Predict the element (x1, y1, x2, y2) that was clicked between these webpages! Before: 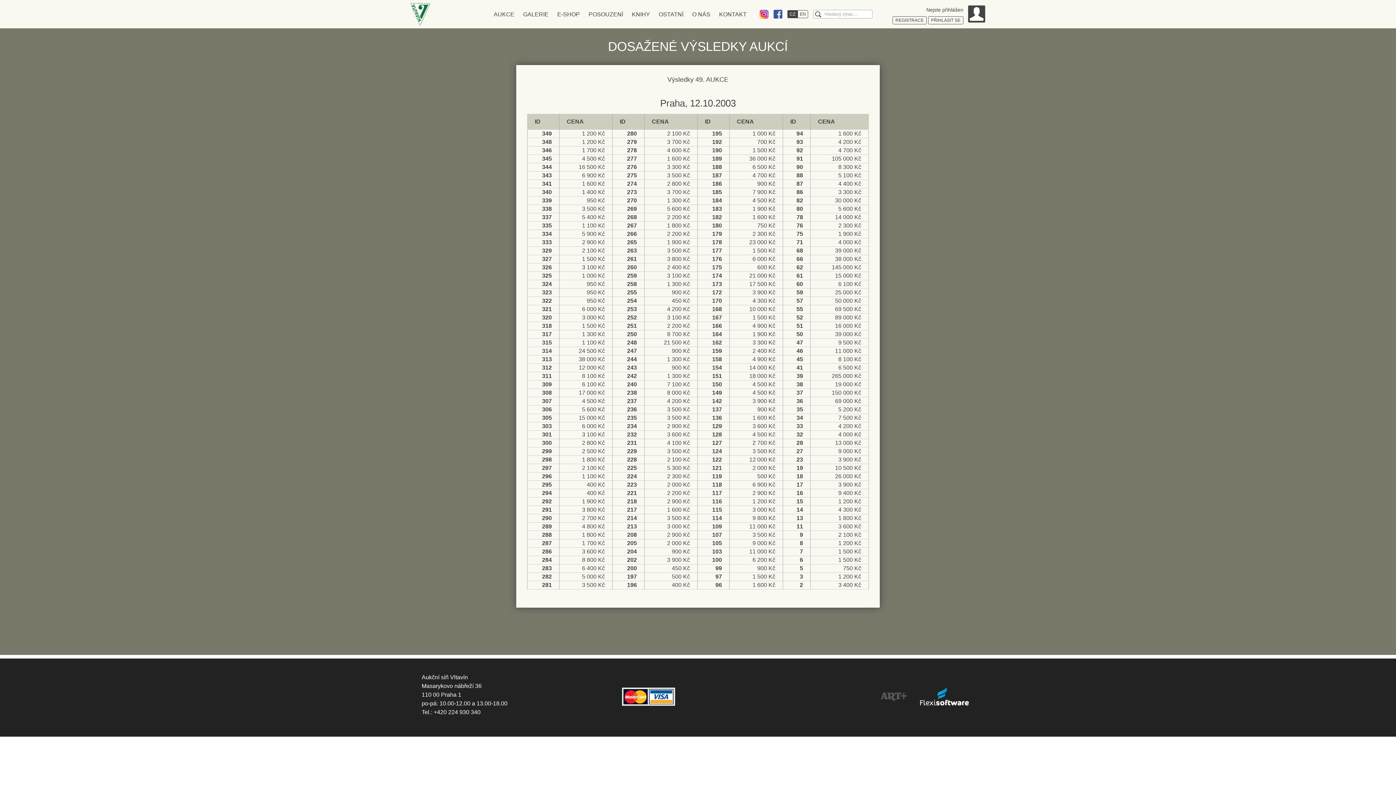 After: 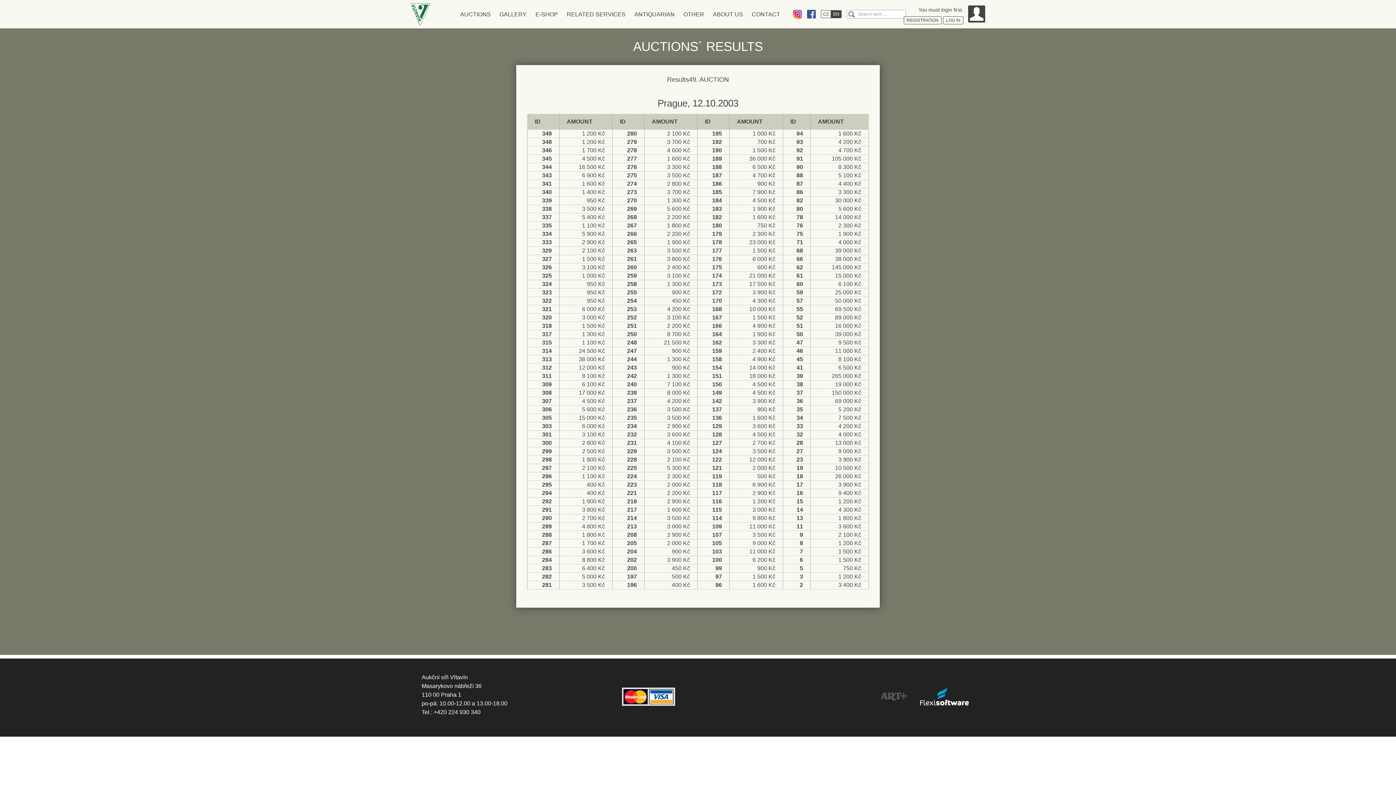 Action: label: EN bbox: (797, 10, 808, 18)